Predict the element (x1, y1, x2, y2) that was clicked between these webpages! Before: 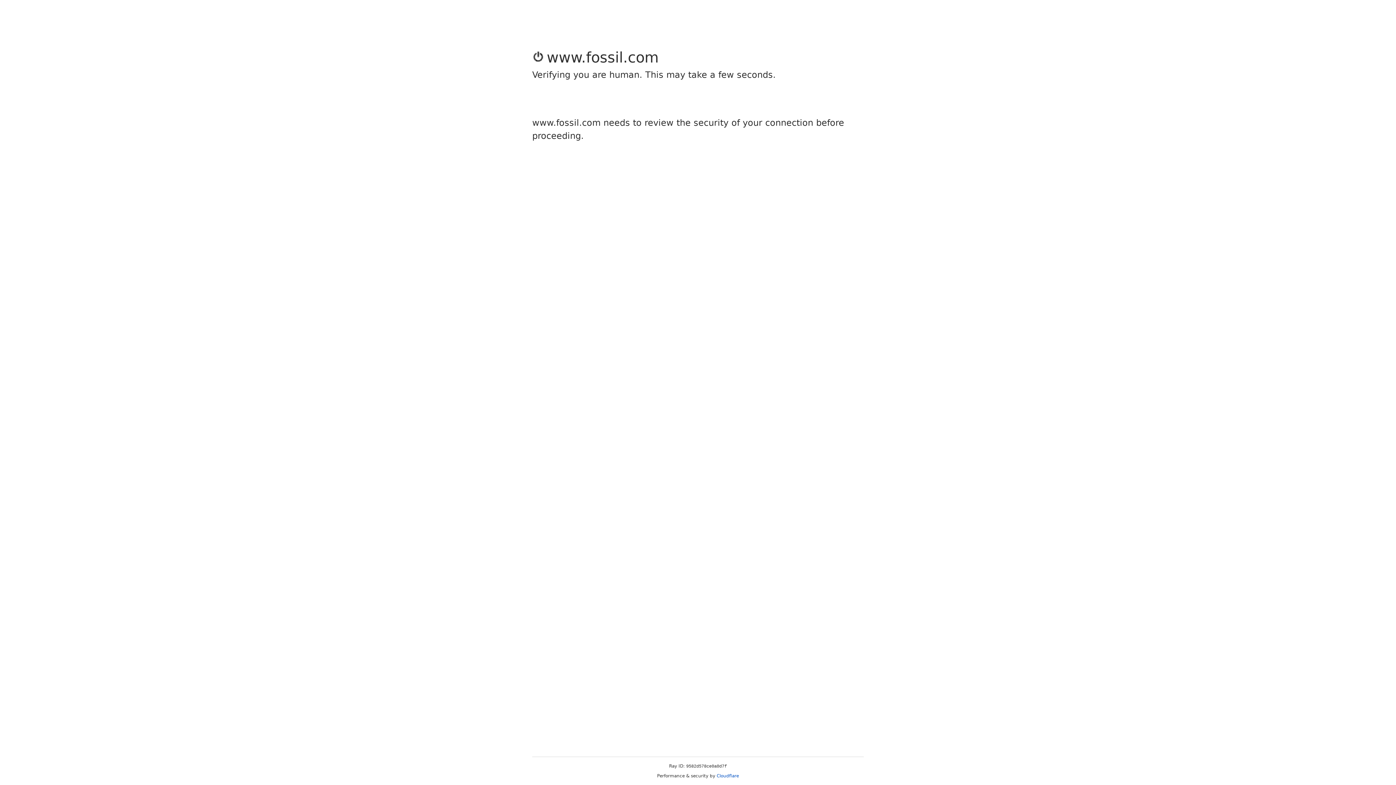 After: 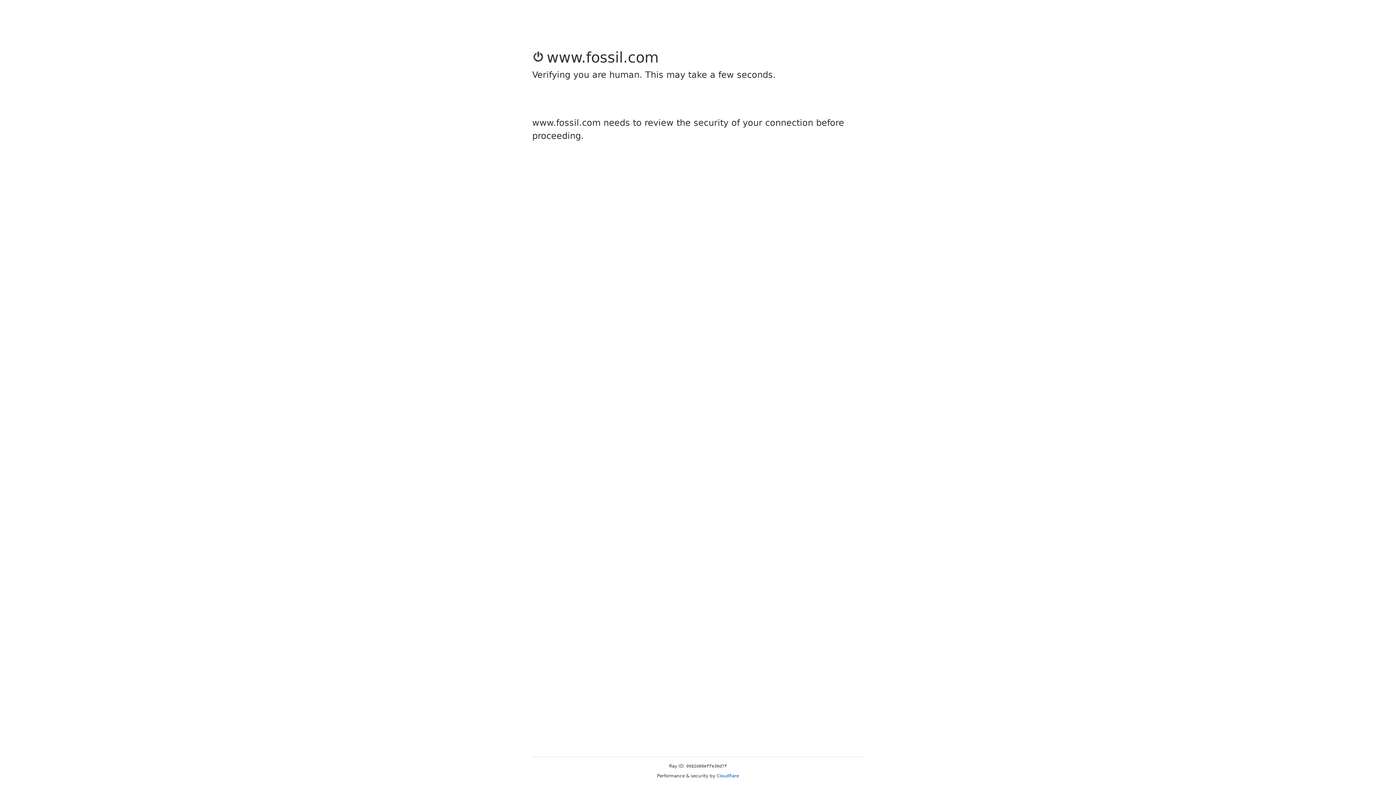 Action: label: Cloudflare bbox: (716, 773, 739, 778)